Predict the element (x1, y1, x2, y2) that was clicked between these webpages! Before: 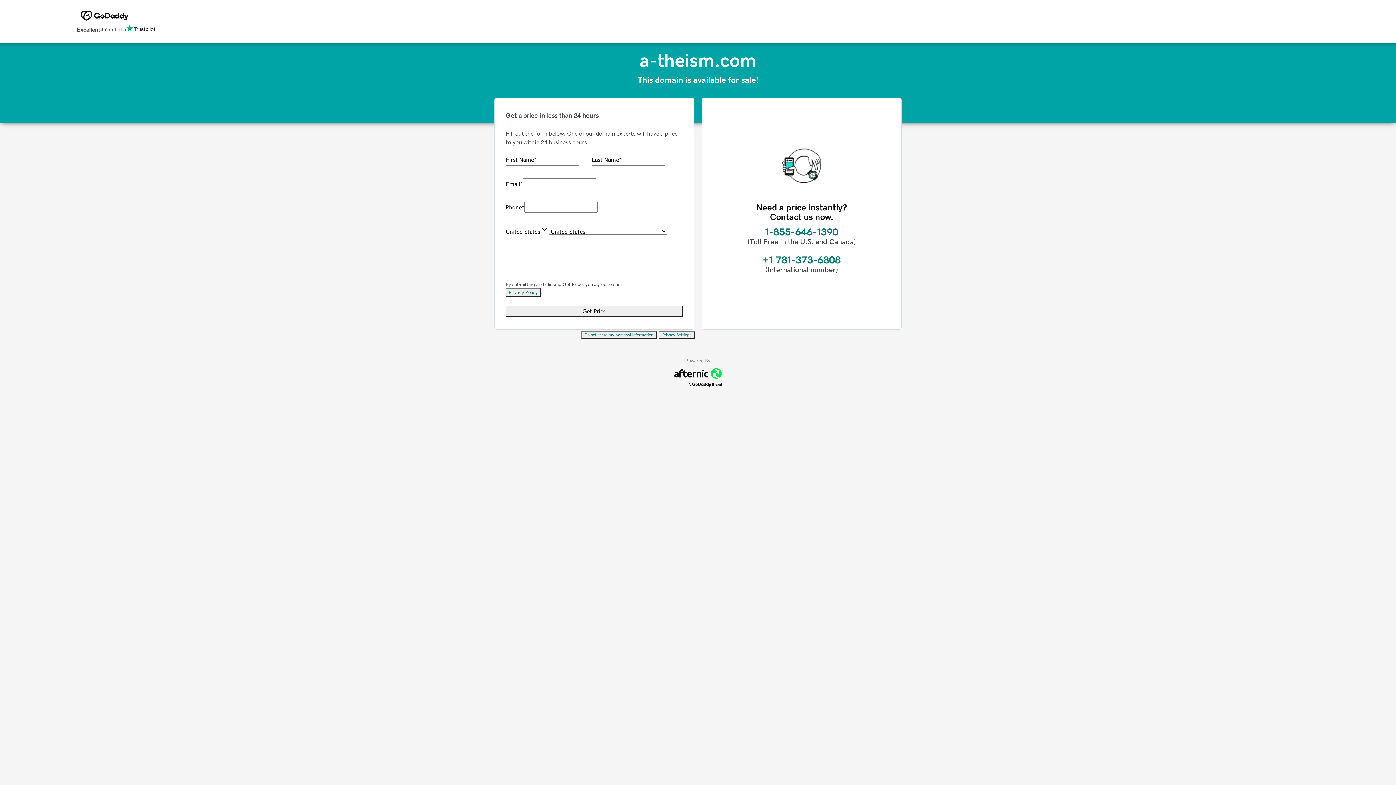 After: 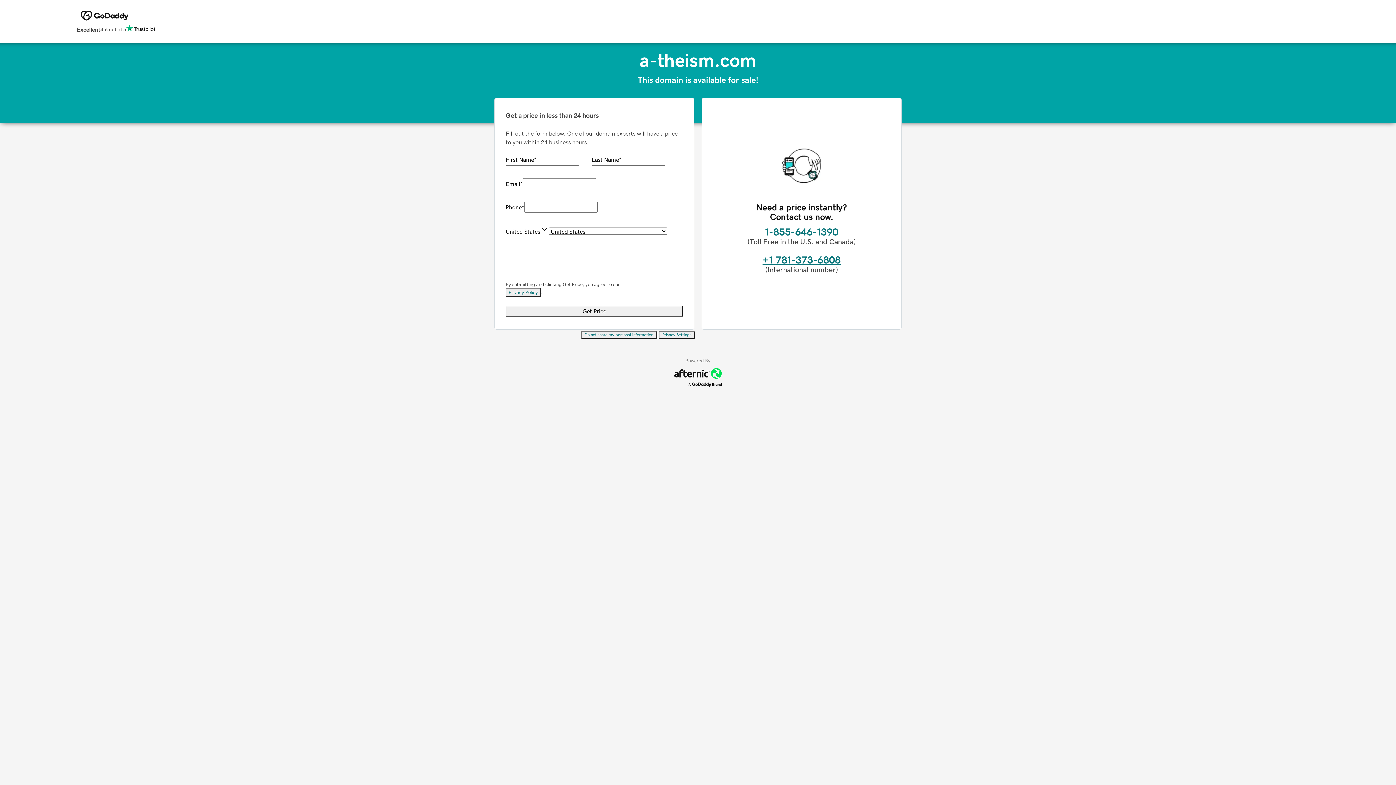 Action: label: +1 781-373-6808 bbox: (762, 254, 840, 265)